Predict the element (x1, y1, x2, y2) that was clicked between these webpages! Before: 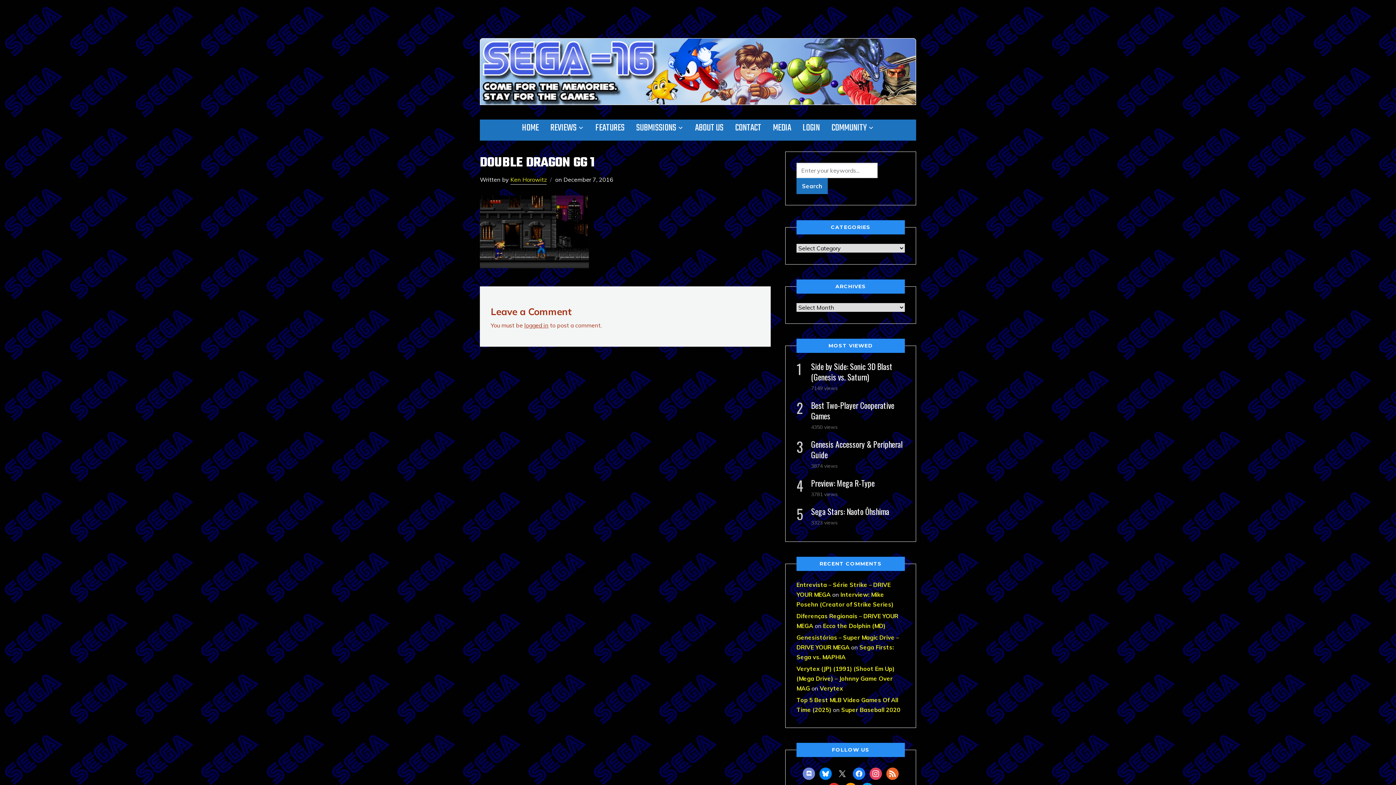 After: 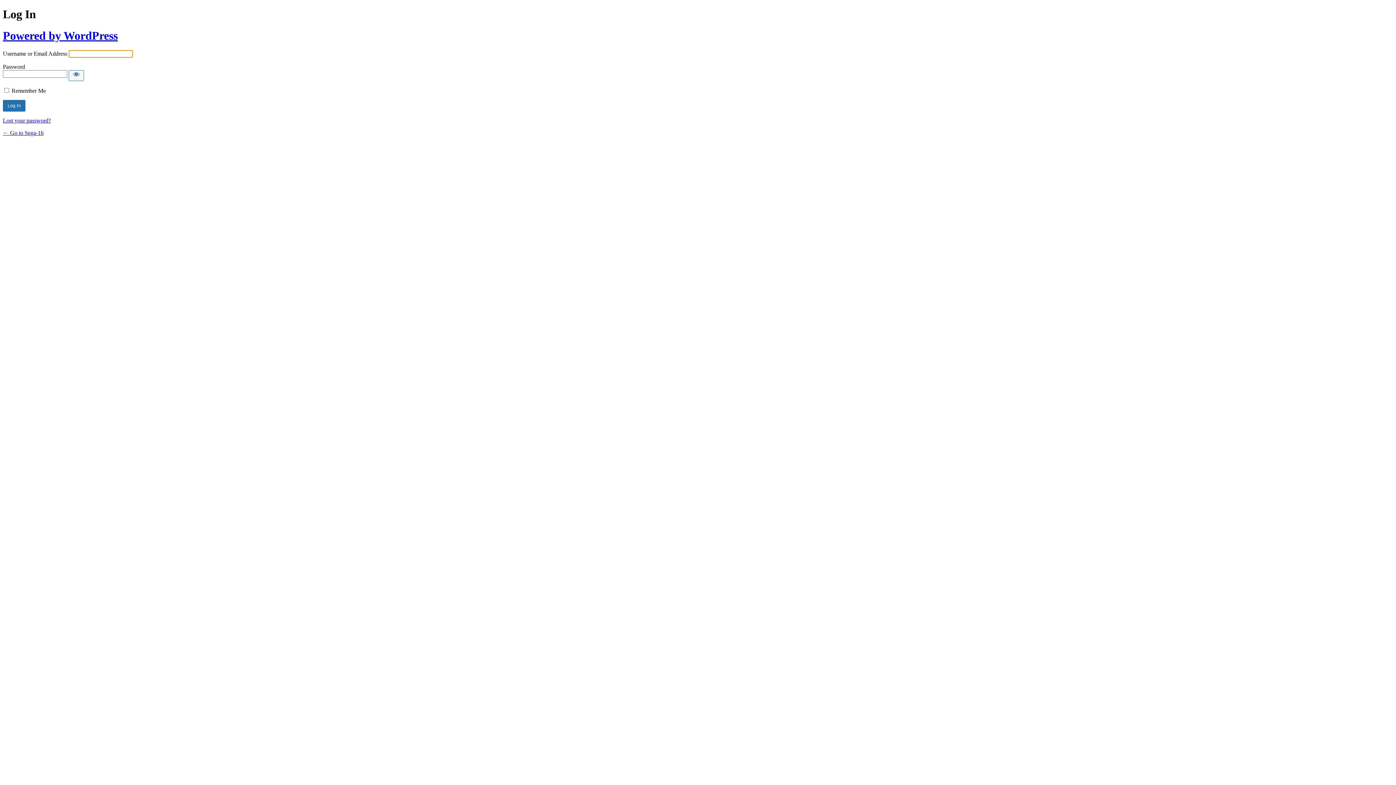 Action: label: LOGIN bbox: (802, 119, 820, 136)